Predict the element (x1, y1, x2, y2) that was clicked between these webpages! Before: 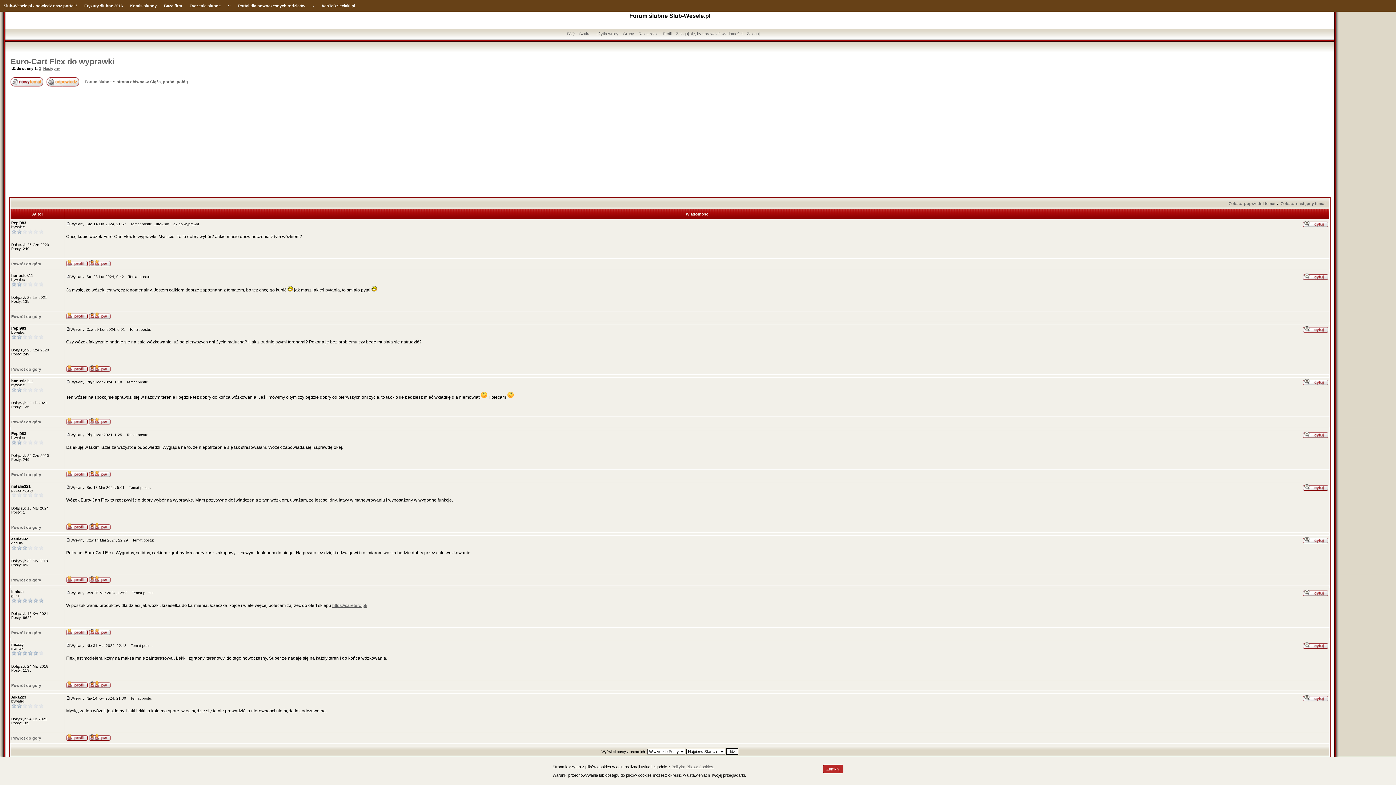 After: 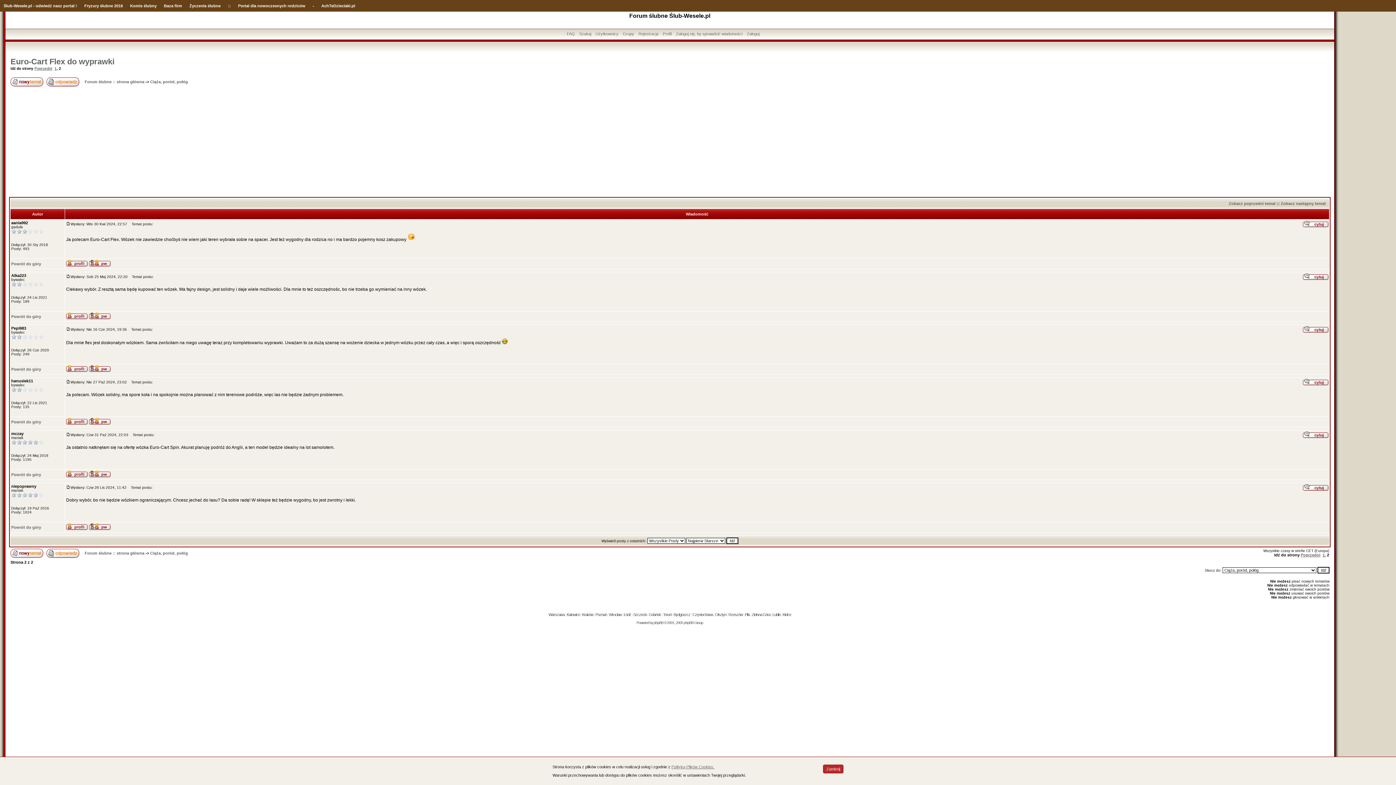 Action: label: Następny bbox: (43, 66, 60, 70)